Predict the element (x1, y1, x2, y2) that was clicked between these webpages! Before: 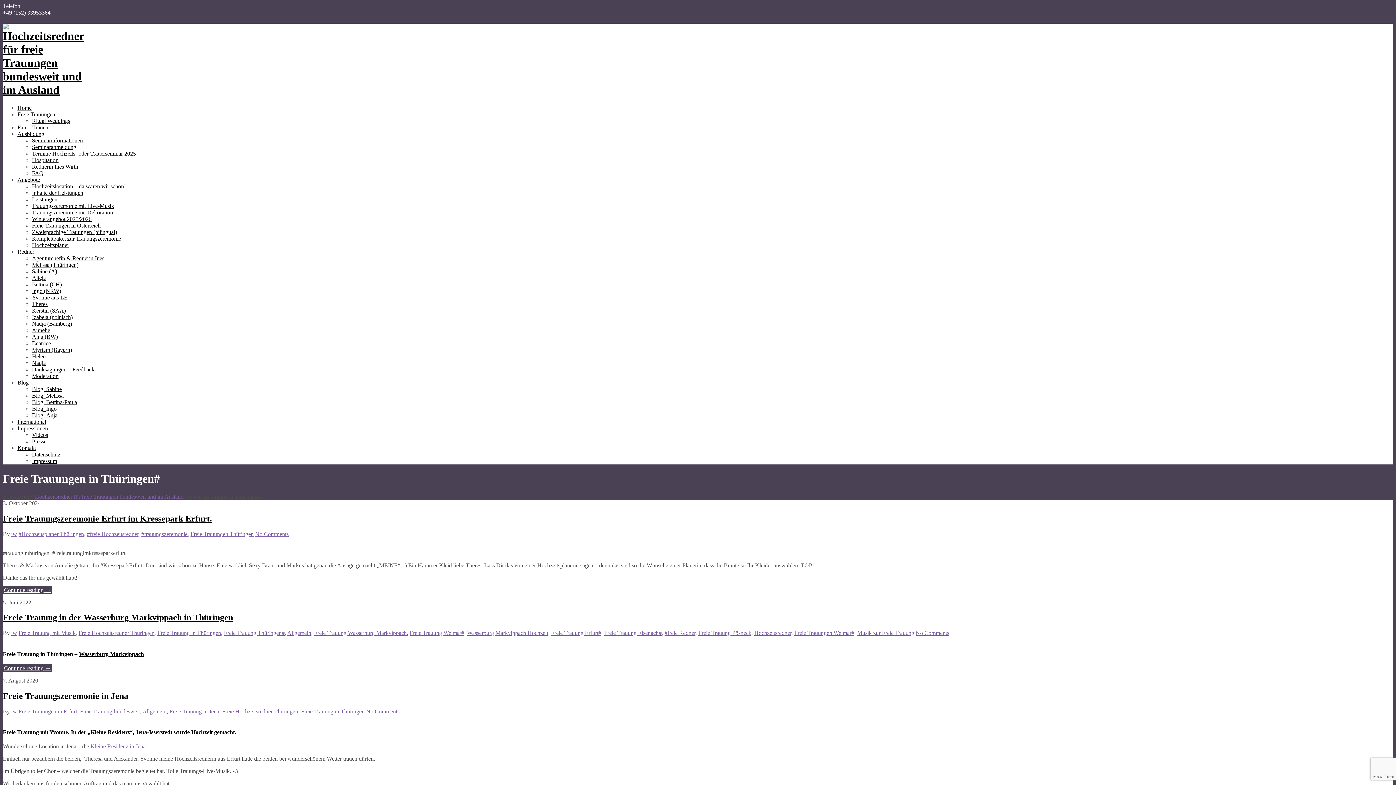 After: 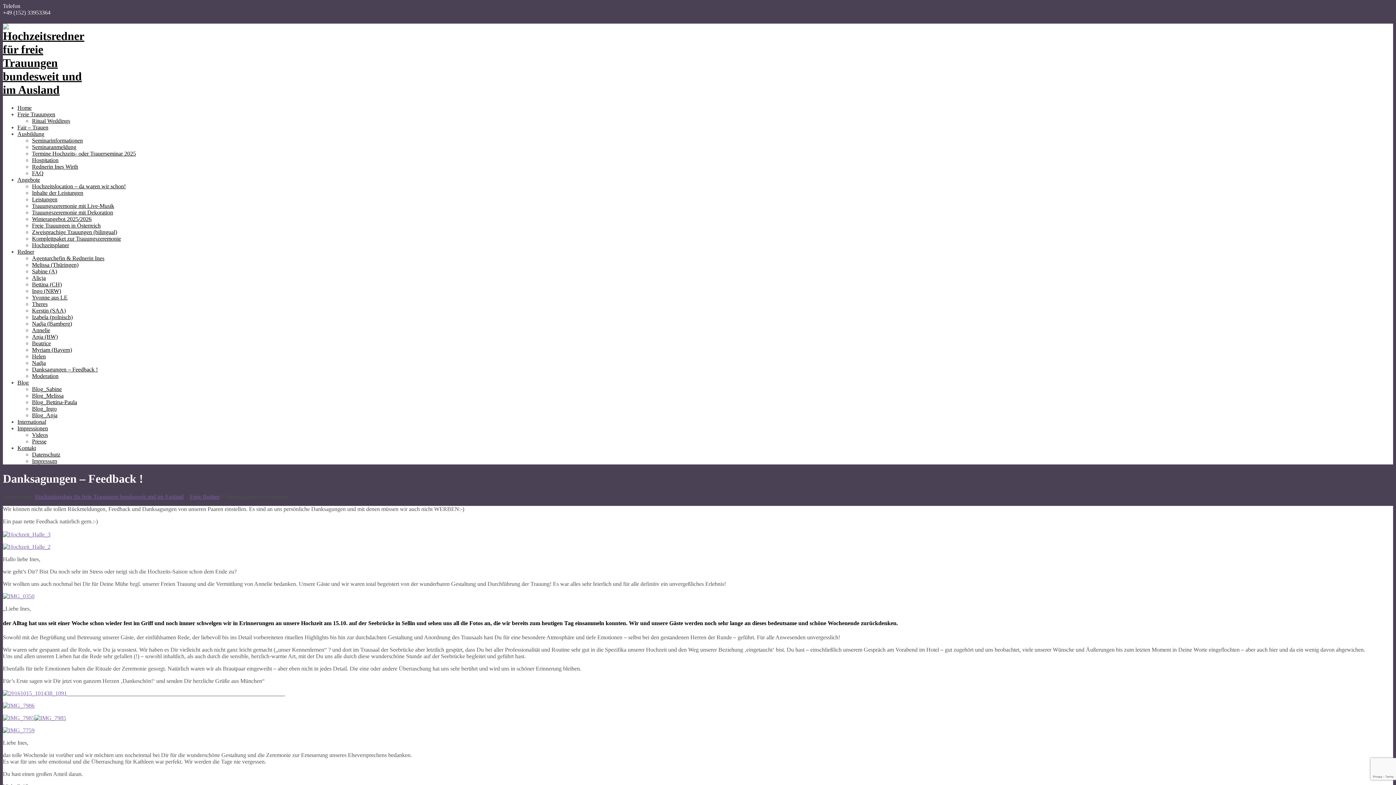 Action: label: Danksagungen – Feedback ! bbox: (32, 341, 97, 398)